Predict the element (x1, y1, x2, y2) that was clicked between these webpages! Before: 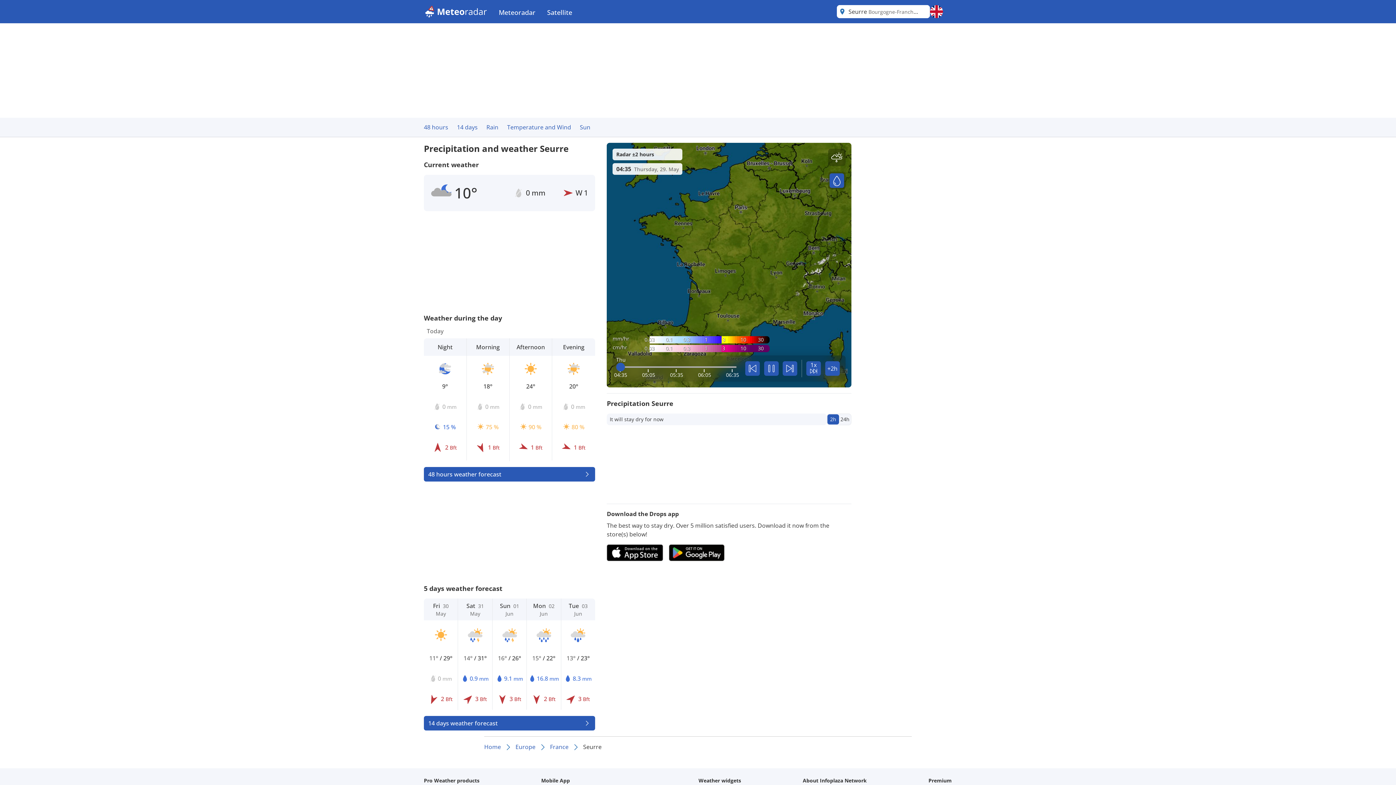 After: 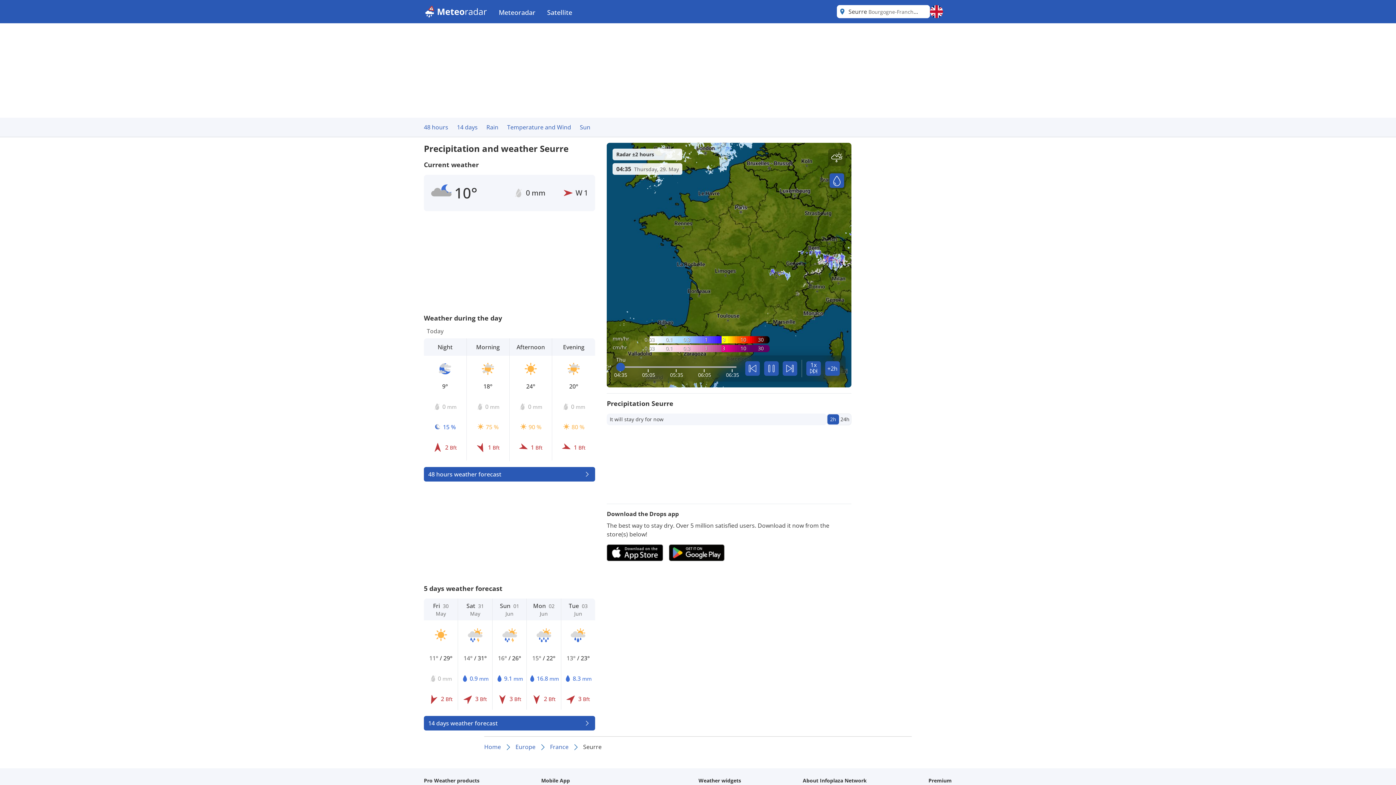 Action: label: 2h bbox: (827, 414, 839, 424)